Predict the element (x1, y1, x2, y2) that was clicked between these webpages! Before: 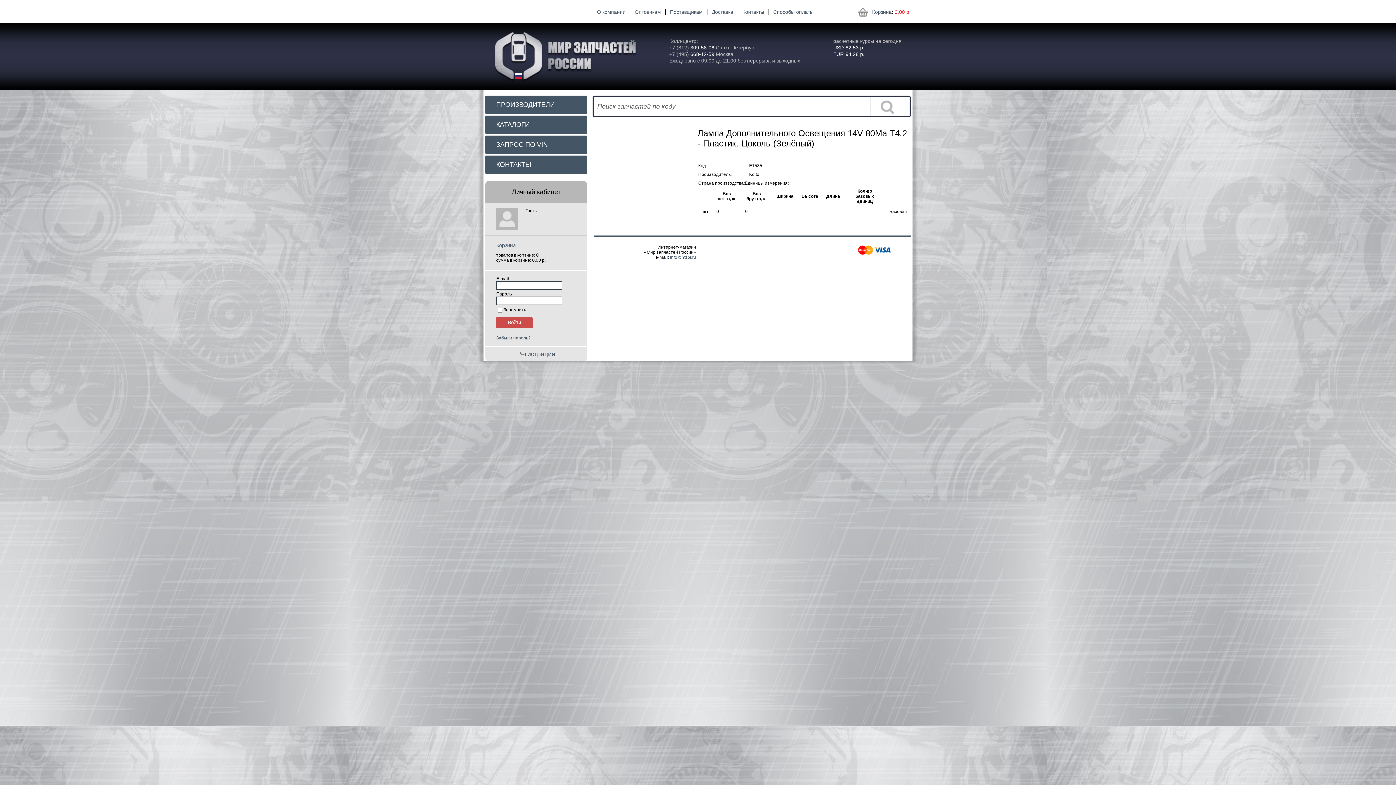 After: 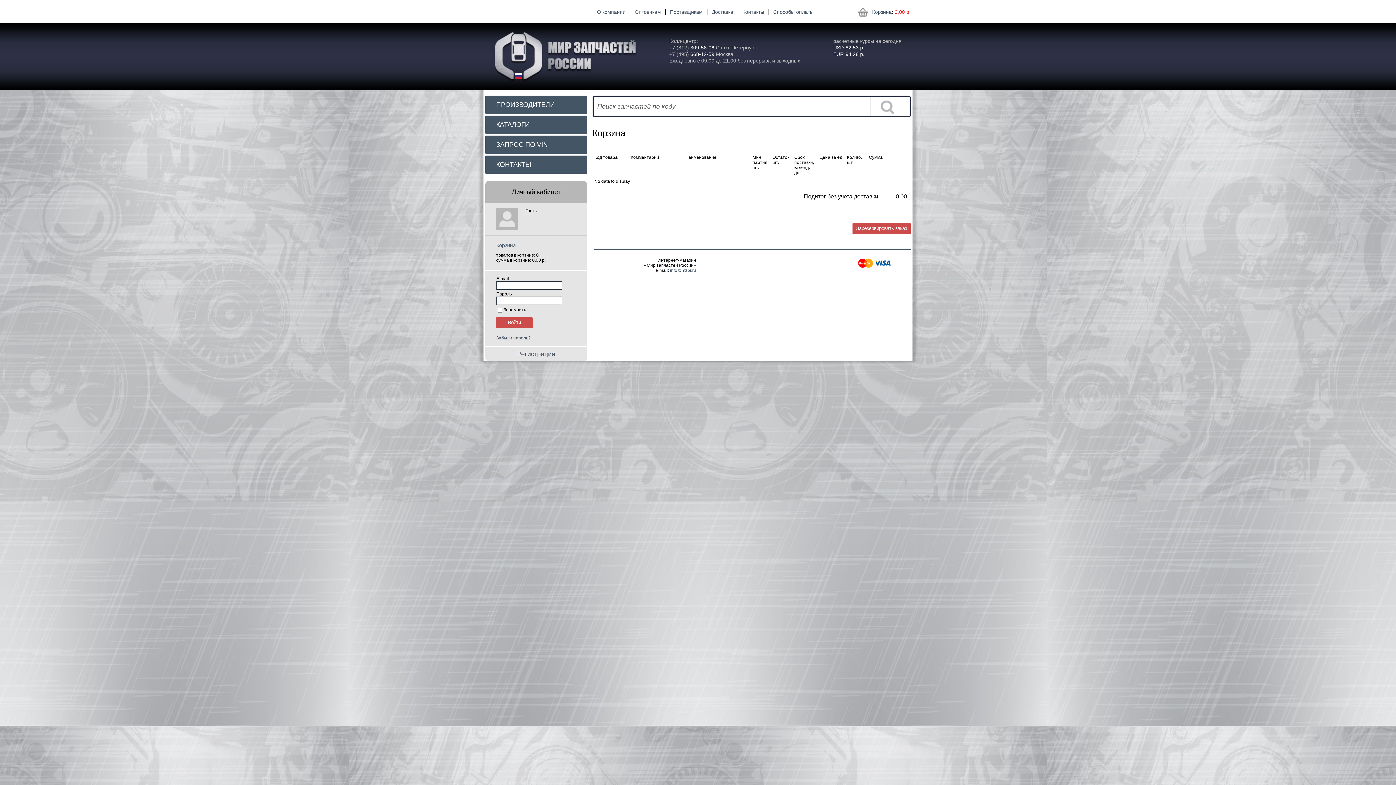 Action: bbox: (872, 9, 892, 14) label: Корзина